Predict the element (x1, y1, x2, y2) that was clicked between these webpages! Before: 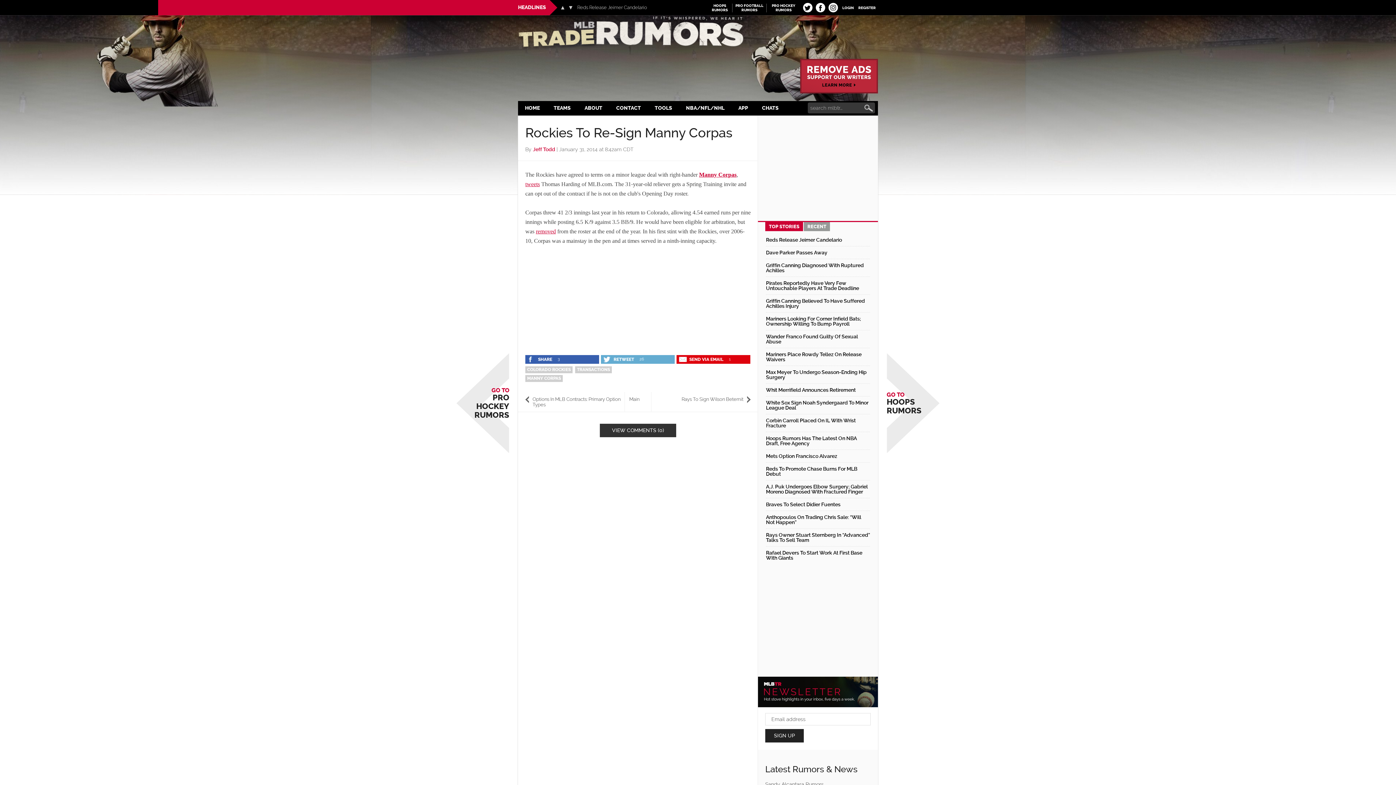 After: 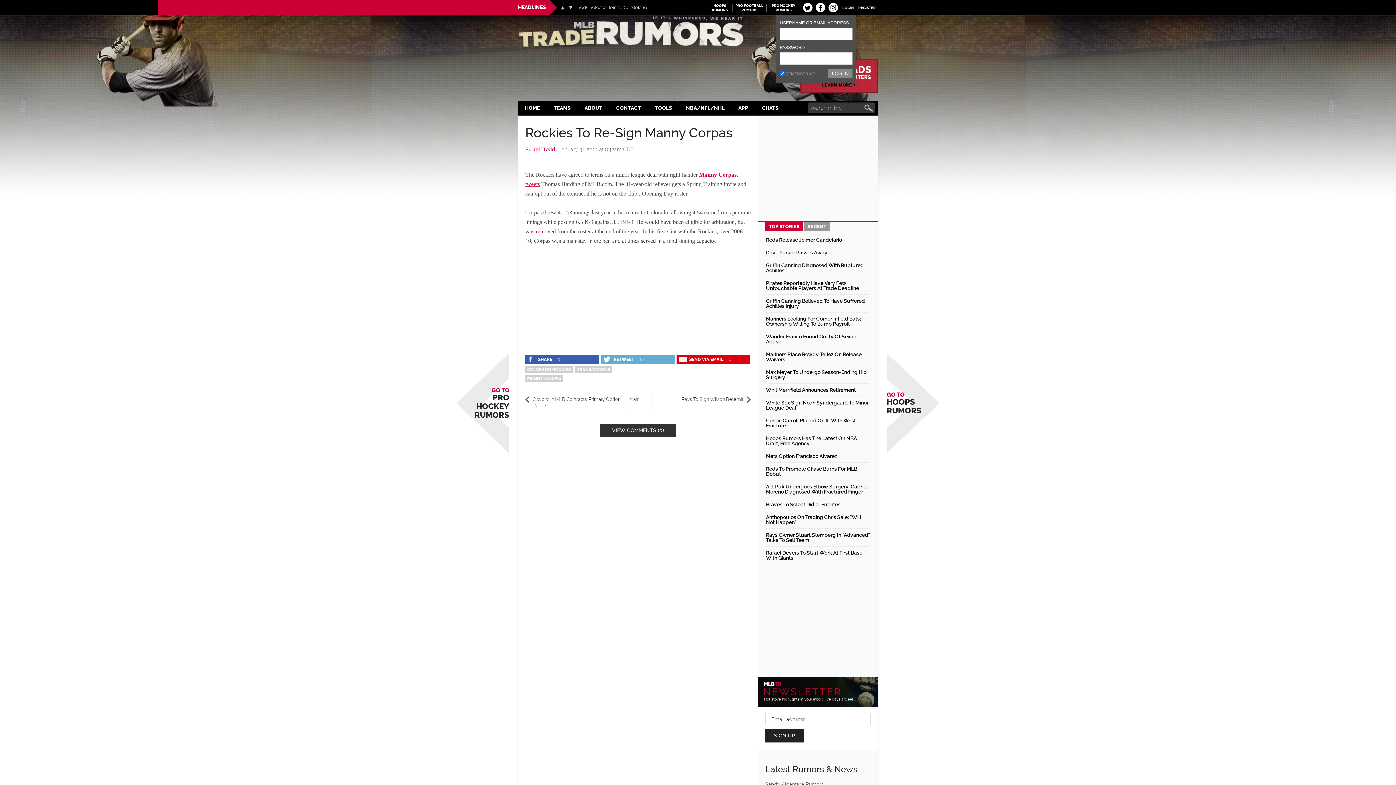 Action: label: LOGIN bbox: (840, 0, 856, 14)